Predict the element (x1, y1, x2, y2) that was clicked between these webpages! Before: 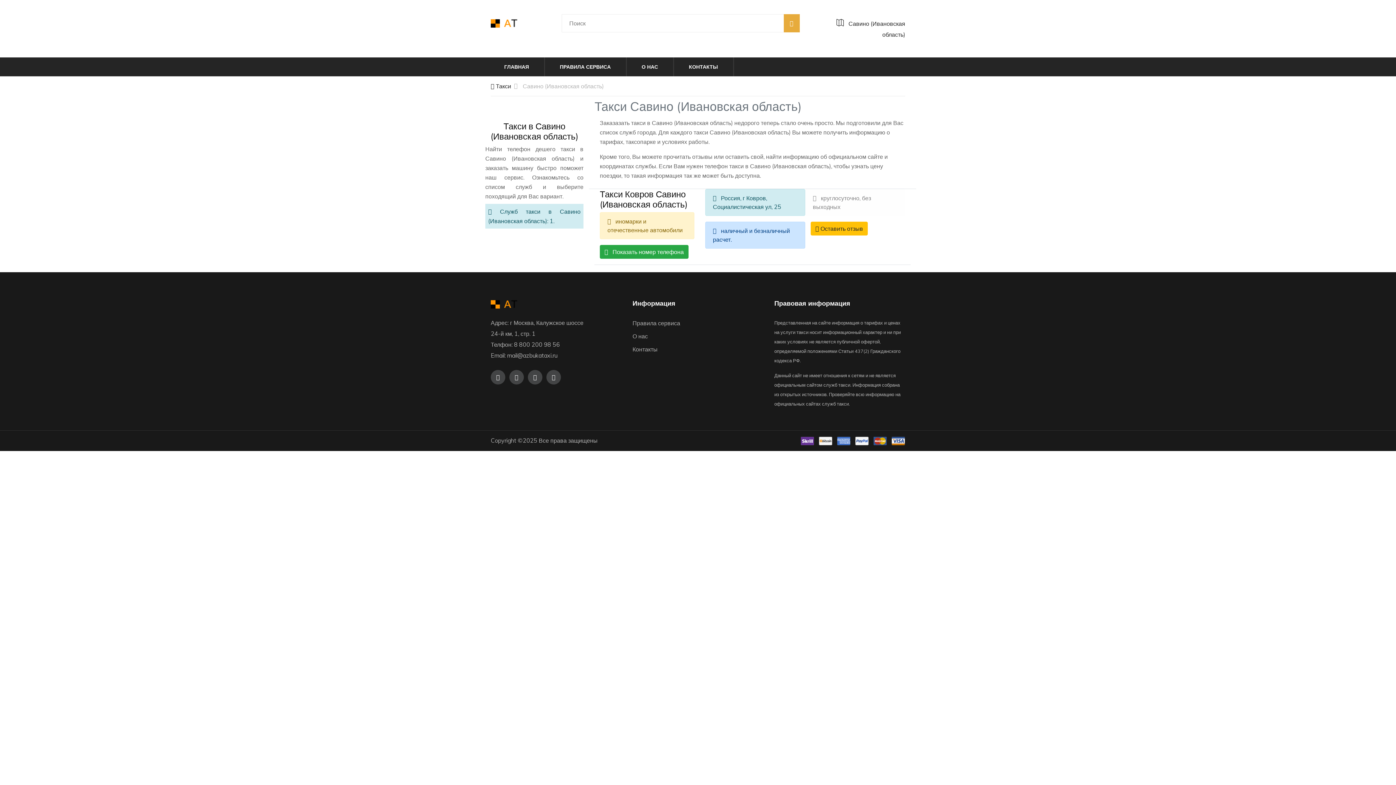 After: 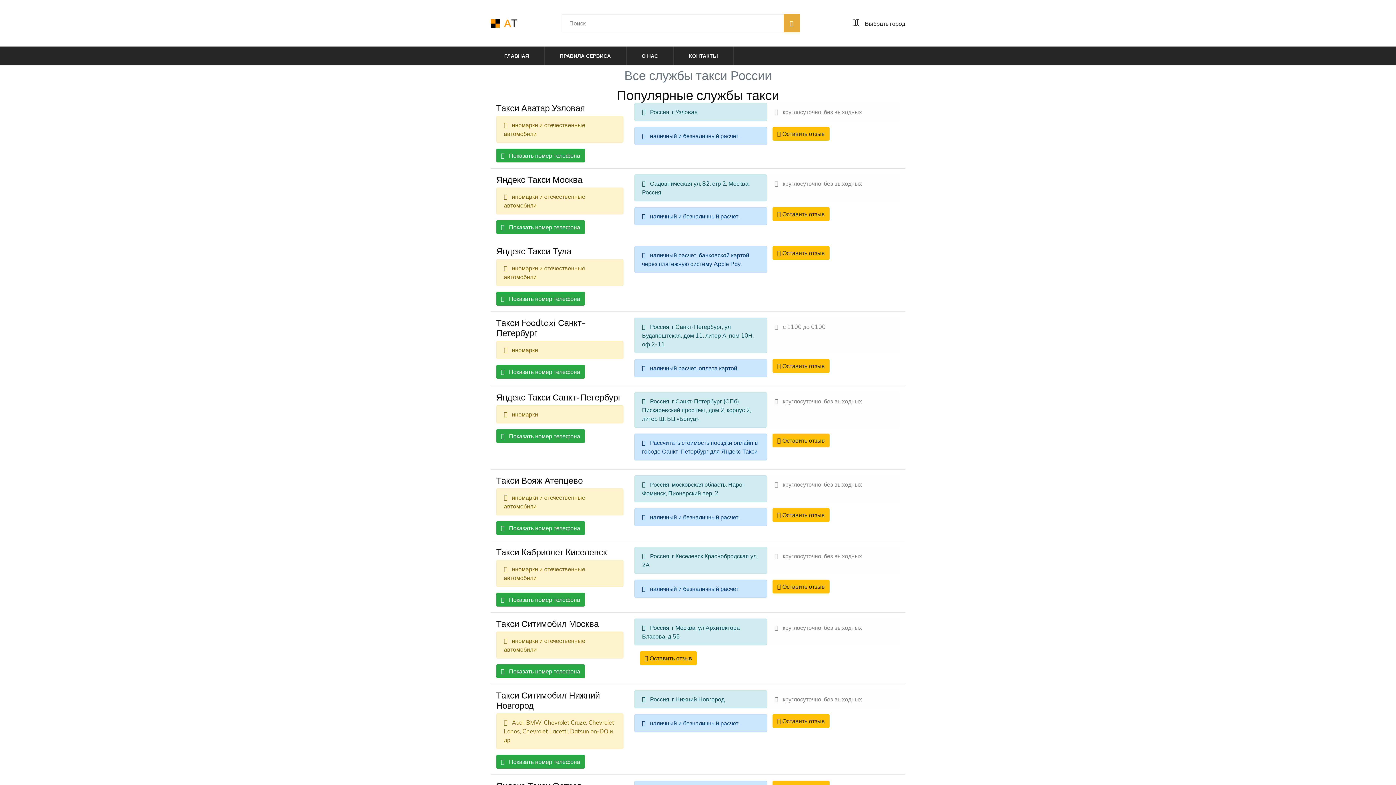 Action: bbox: (490, 18, 522, 27)